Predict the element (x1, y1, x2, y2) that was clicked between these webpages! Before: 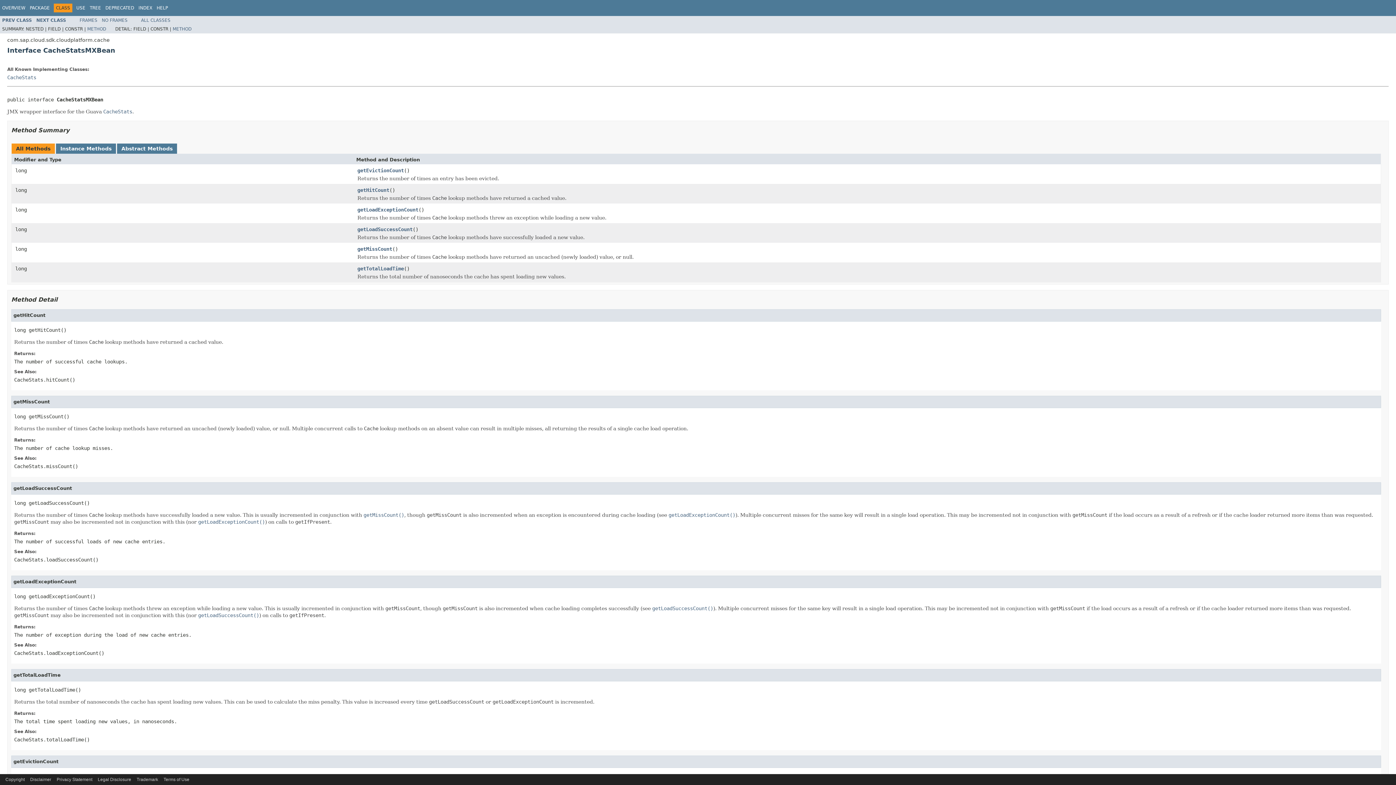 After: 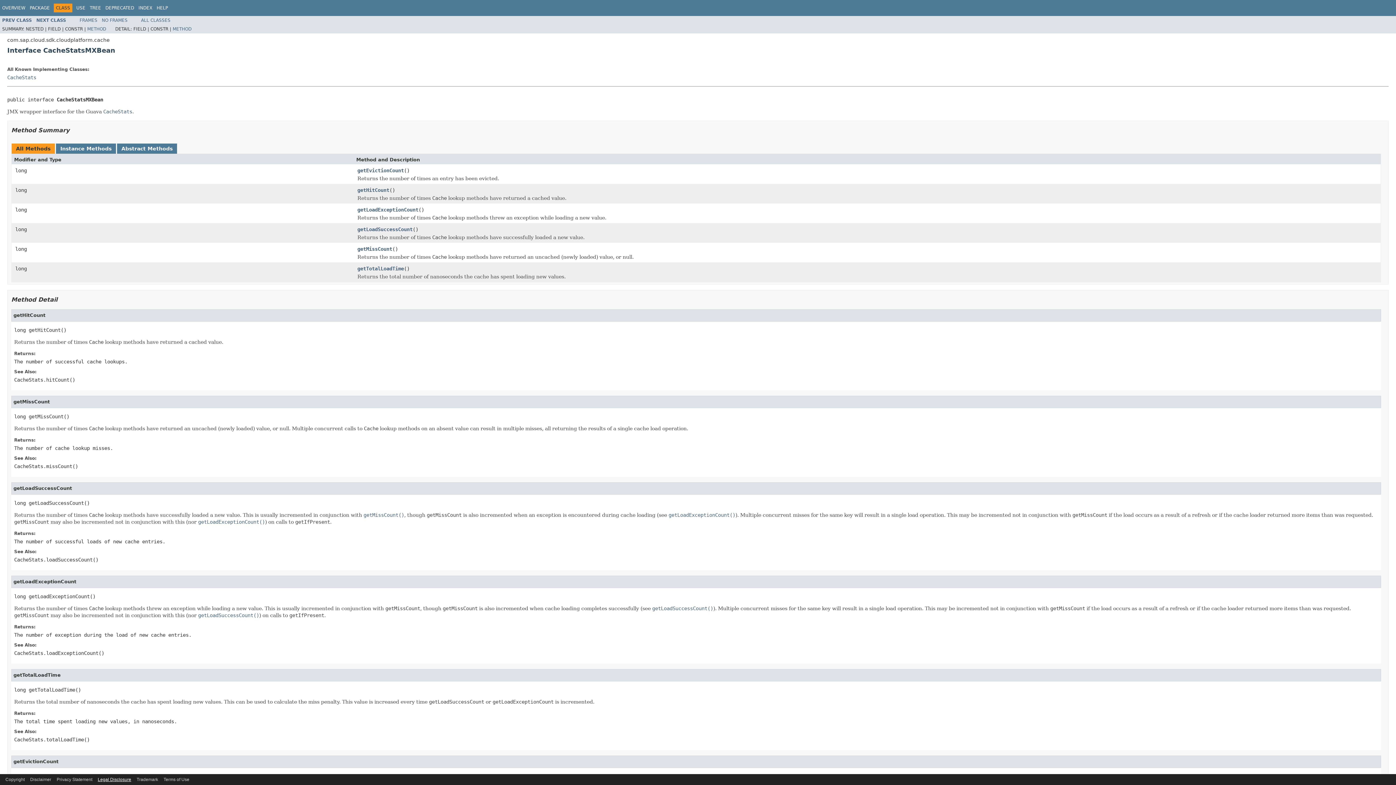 Action: label: Legal Disclosure bbox: (97, 777, 131, 782)